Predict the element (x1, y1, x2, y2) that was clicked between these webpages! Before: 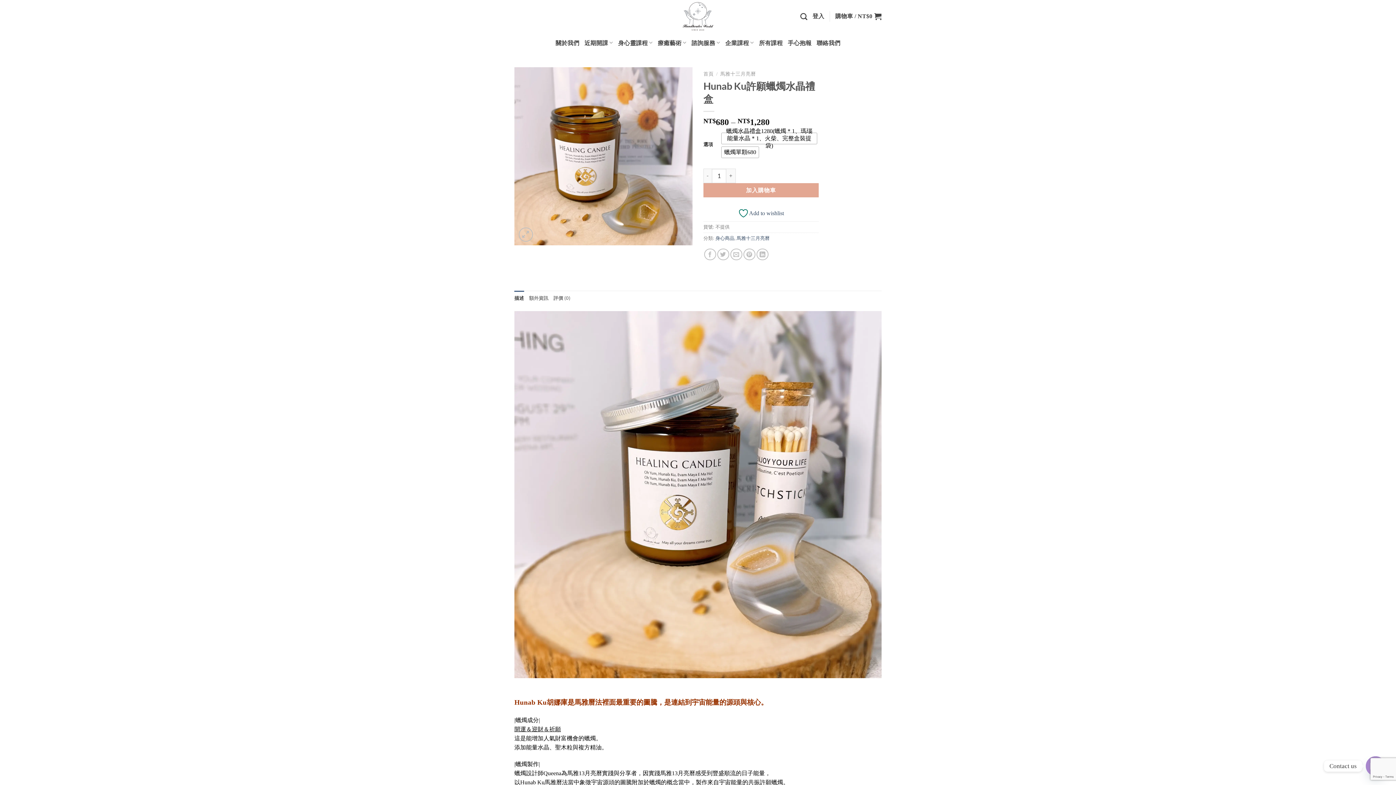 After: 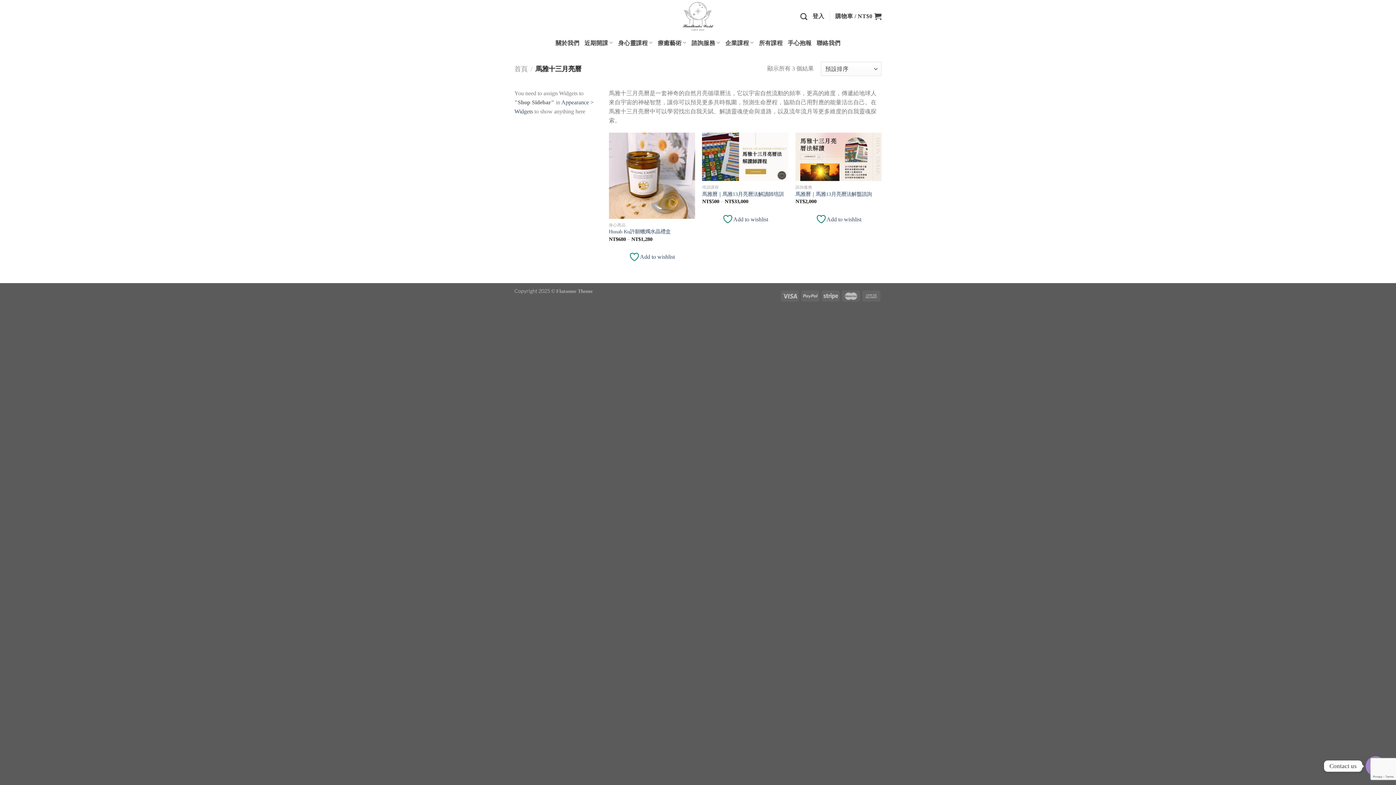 Action: label: 馬雅十三月亮曆 bbox: (736, 235, 769, 240)